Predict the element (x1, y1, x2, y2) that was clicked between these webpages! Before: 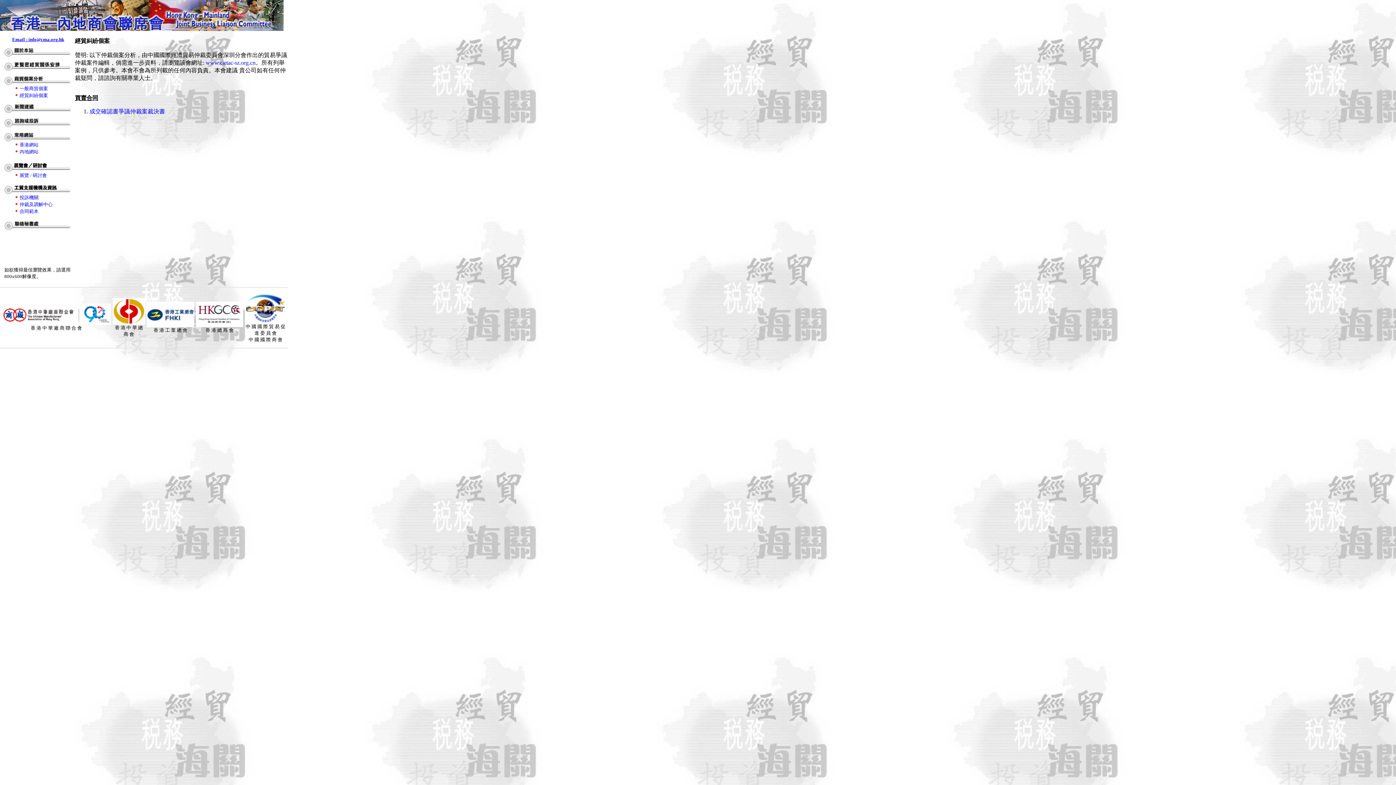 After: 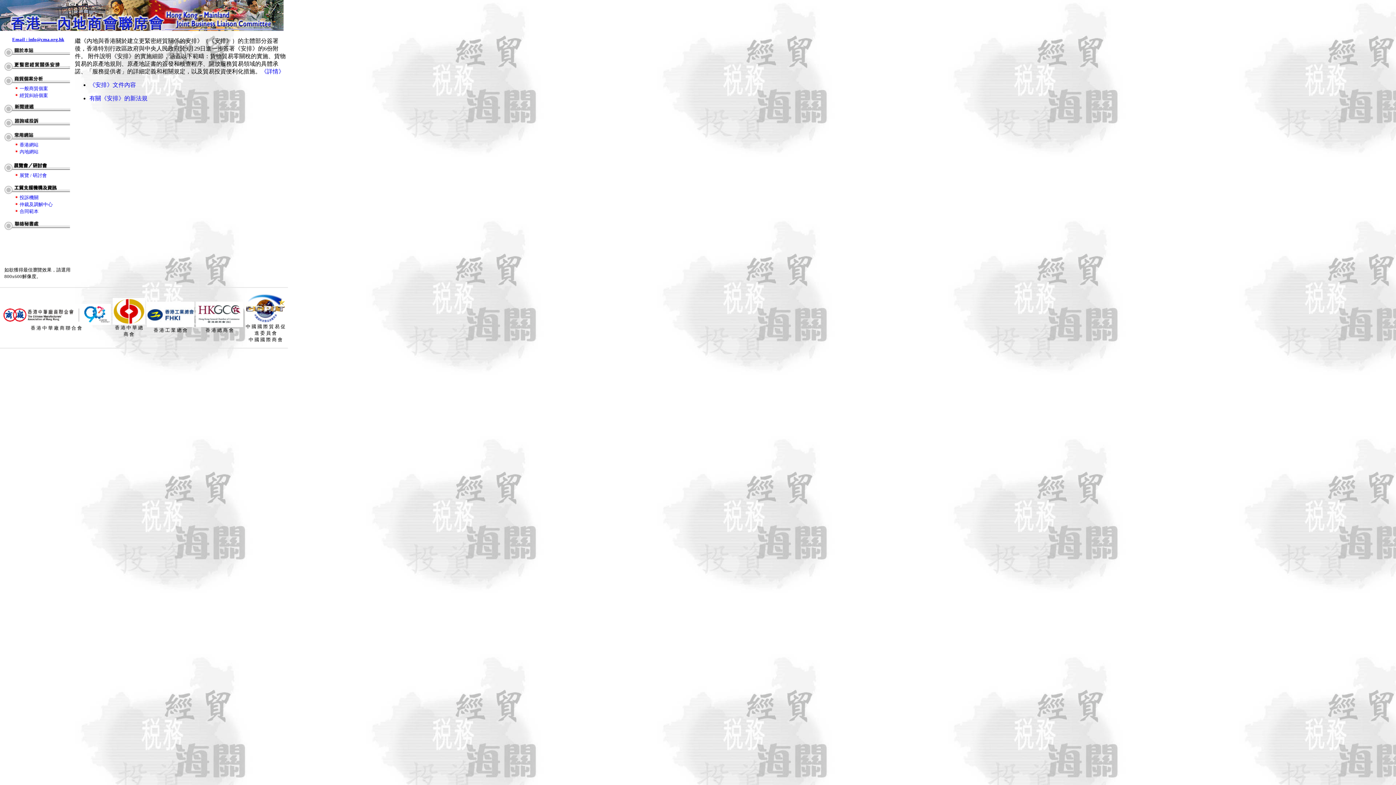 Action: bbox: (4, 65, 70, 72)